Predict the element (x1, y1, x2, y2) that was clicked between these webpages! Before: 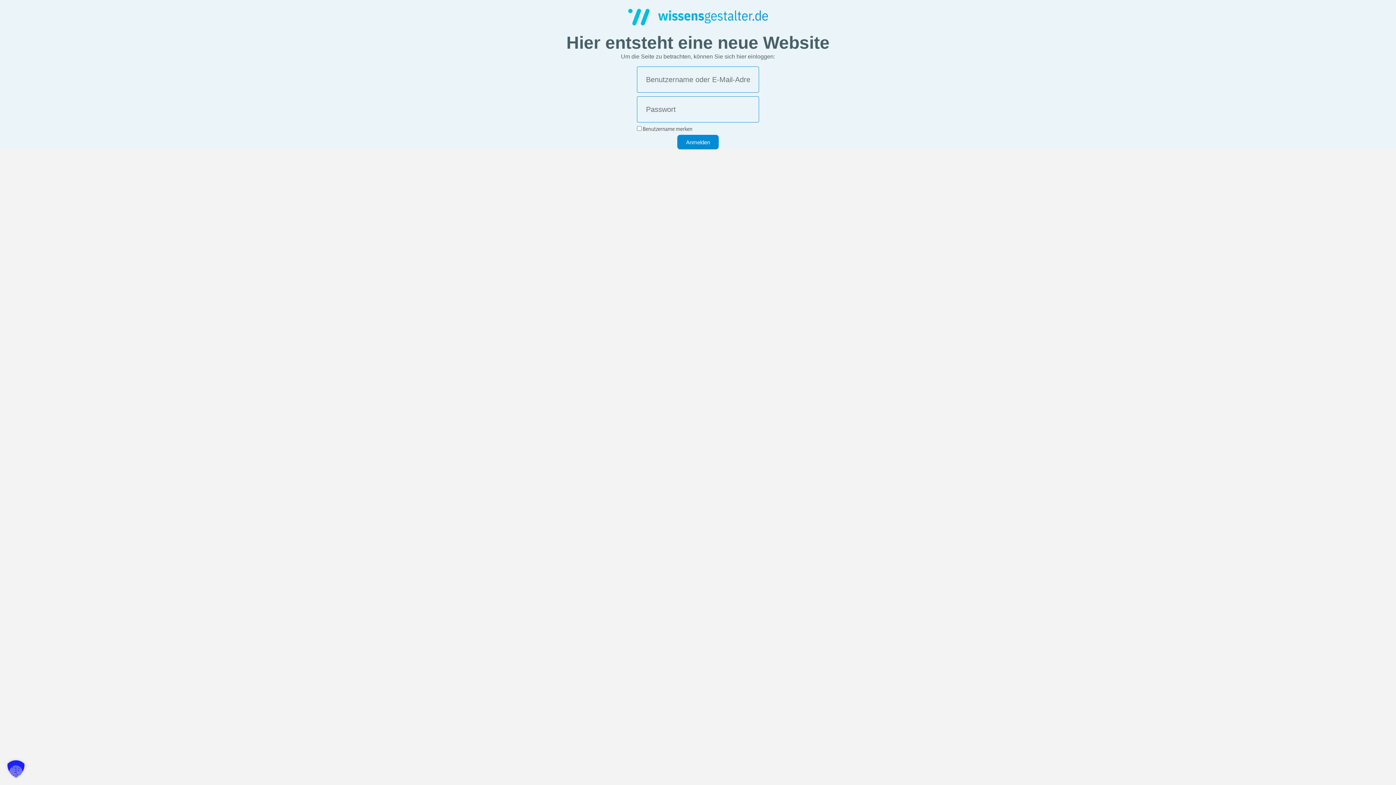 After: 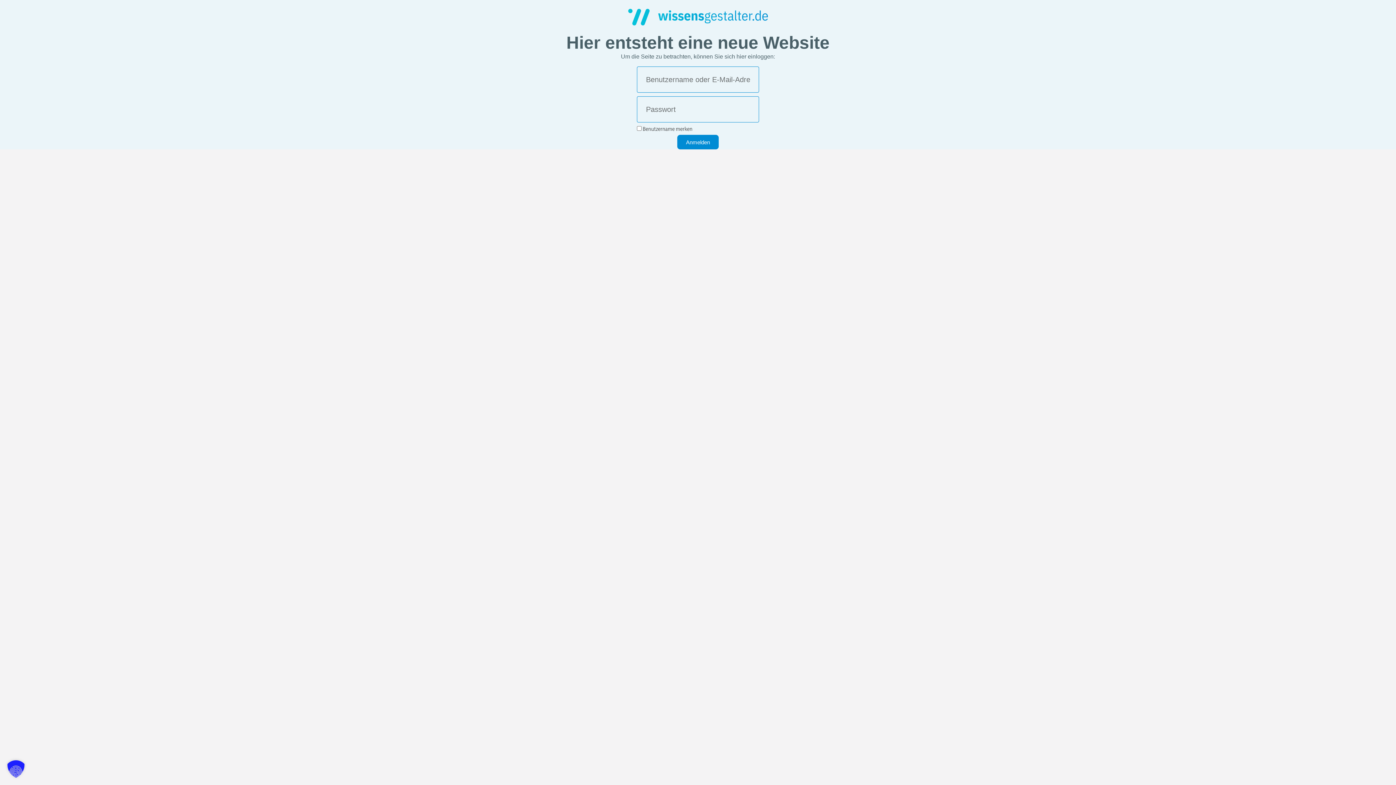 Action: bbox: (523, 0, 872, 34)